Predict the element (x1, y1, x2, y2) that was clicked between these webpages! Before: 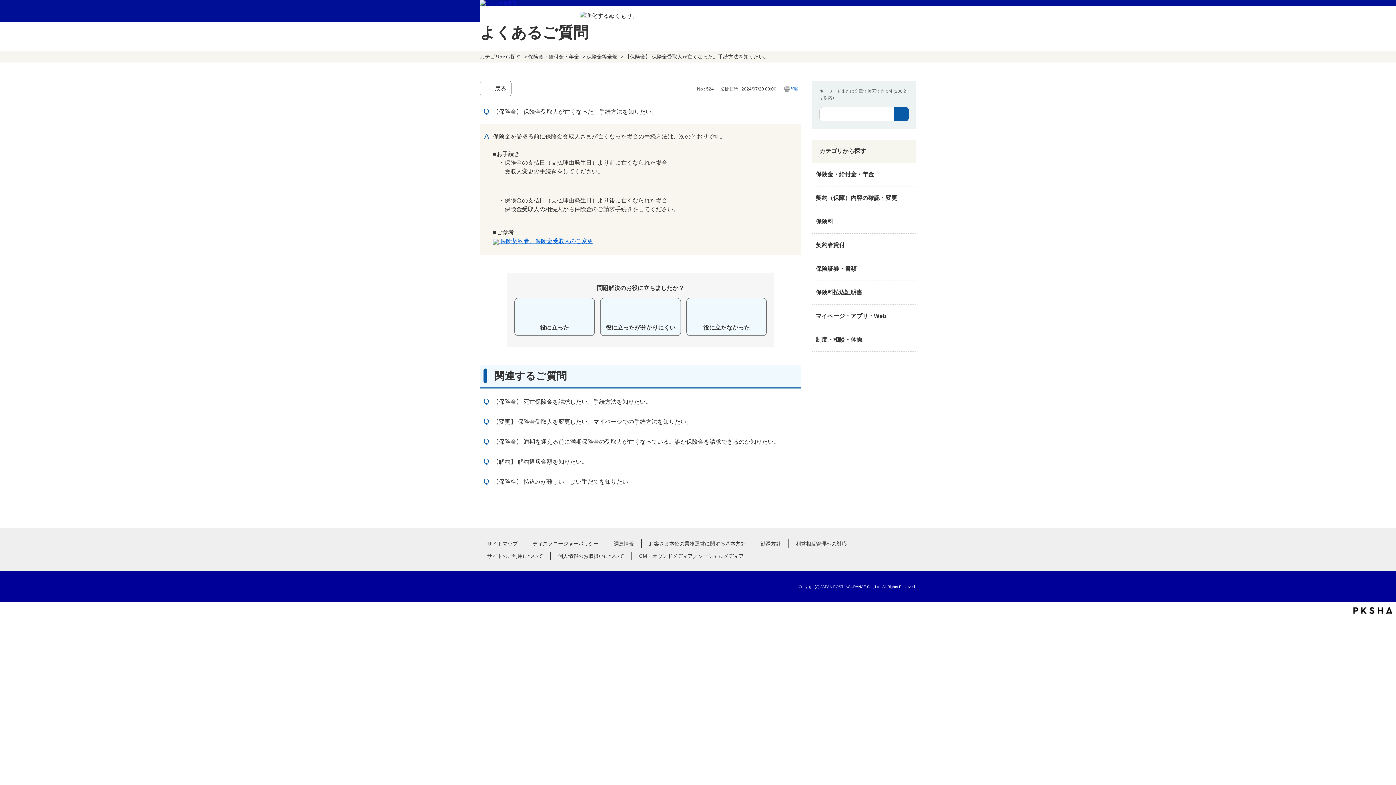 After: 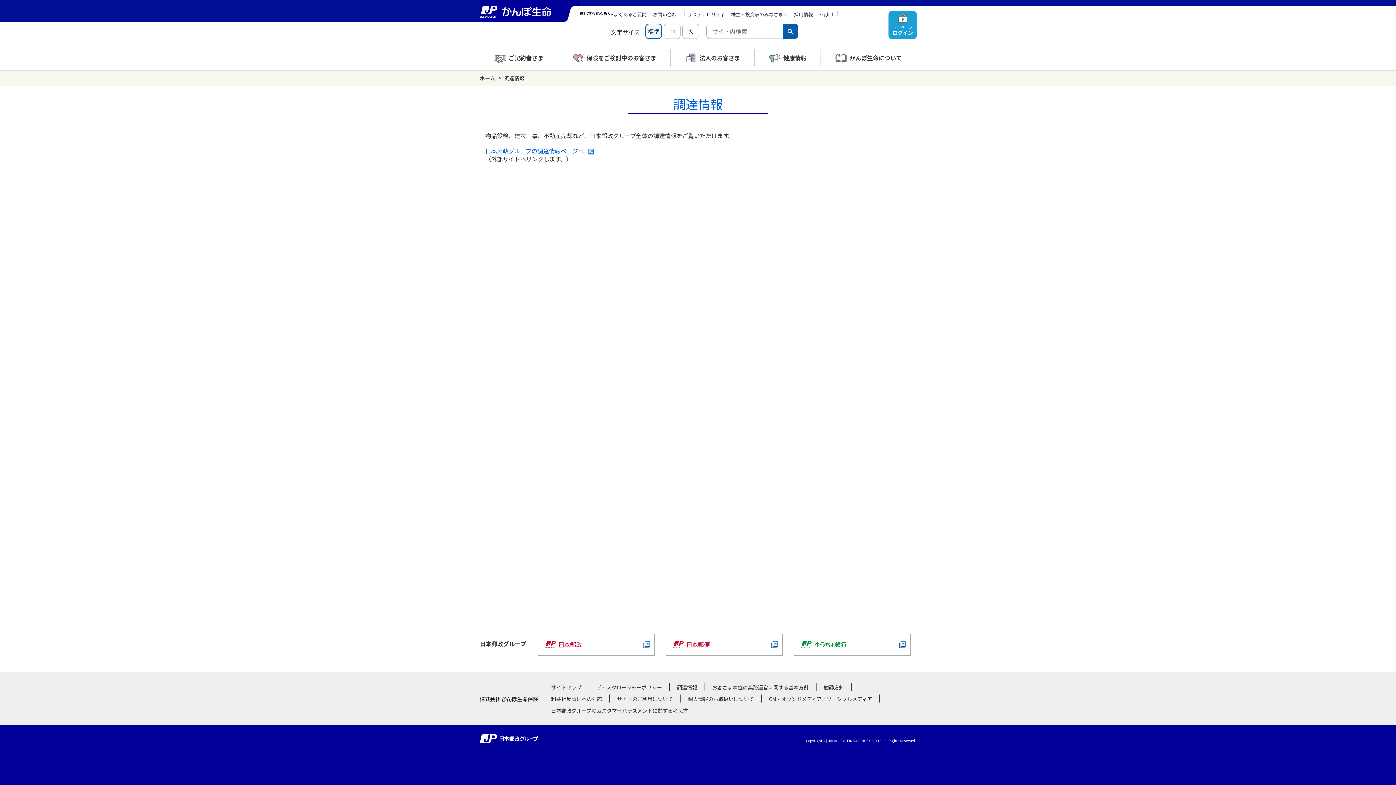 Action: bbox: (613, 541, 634, 546) label: 調達情報